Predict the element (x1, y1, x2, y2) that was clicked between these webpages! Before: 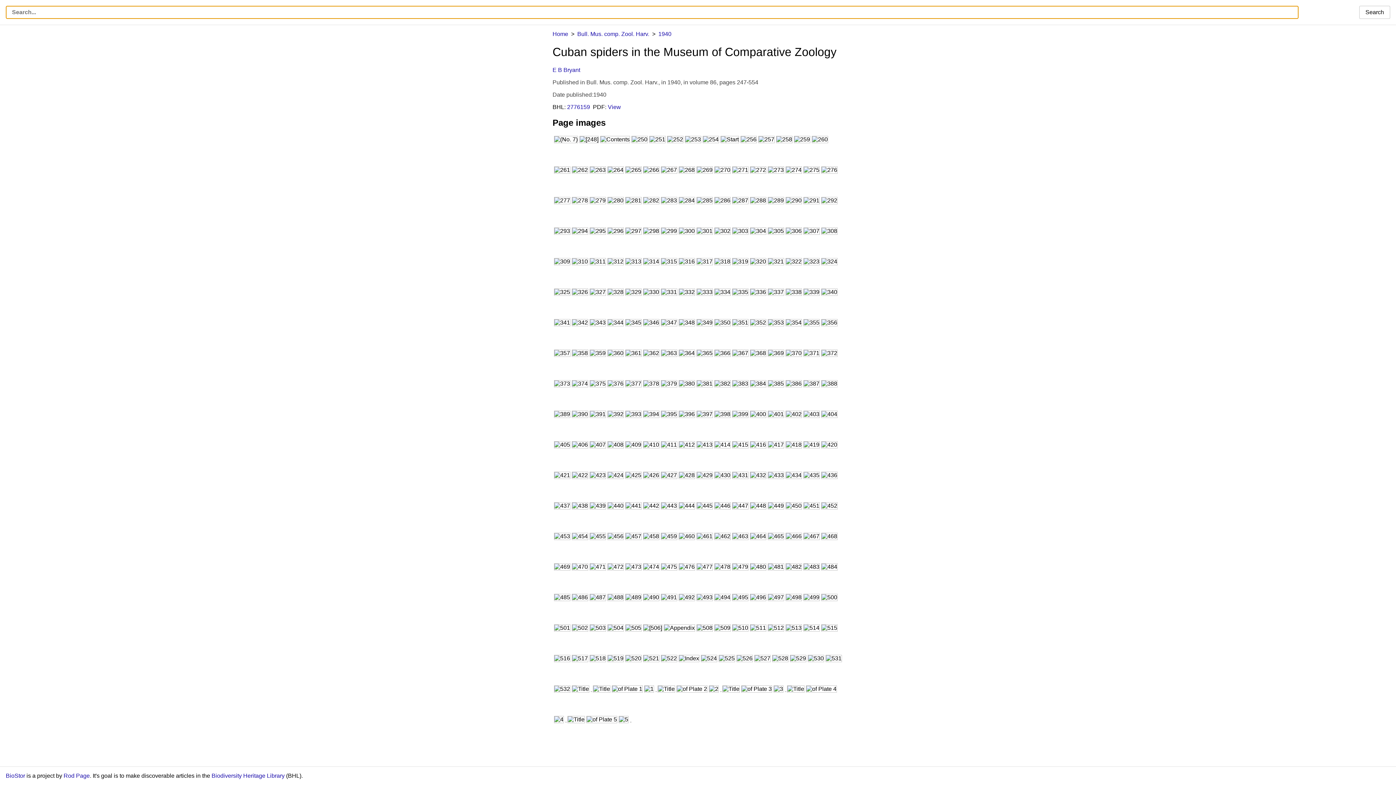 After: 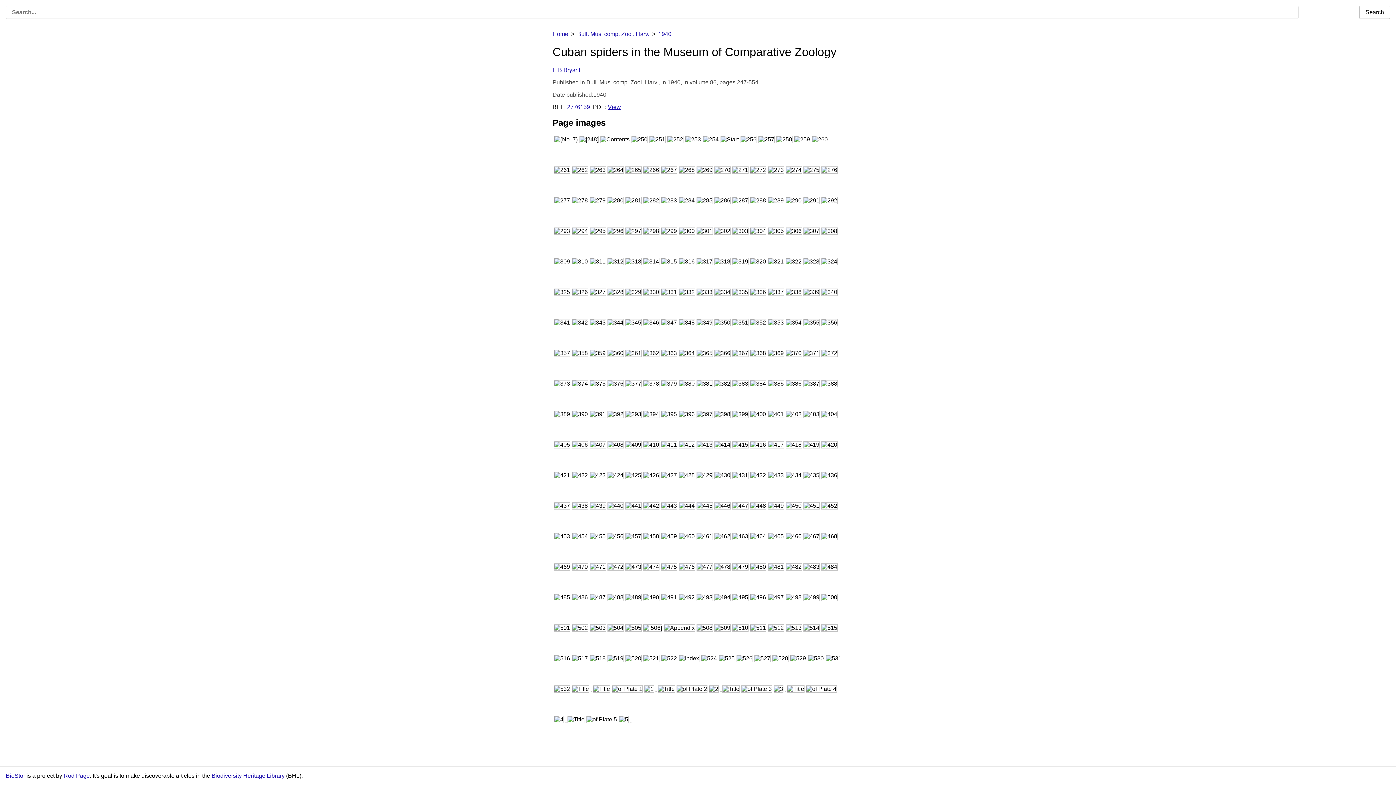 Action: label: View bbox: (608, 103, 621, 110)